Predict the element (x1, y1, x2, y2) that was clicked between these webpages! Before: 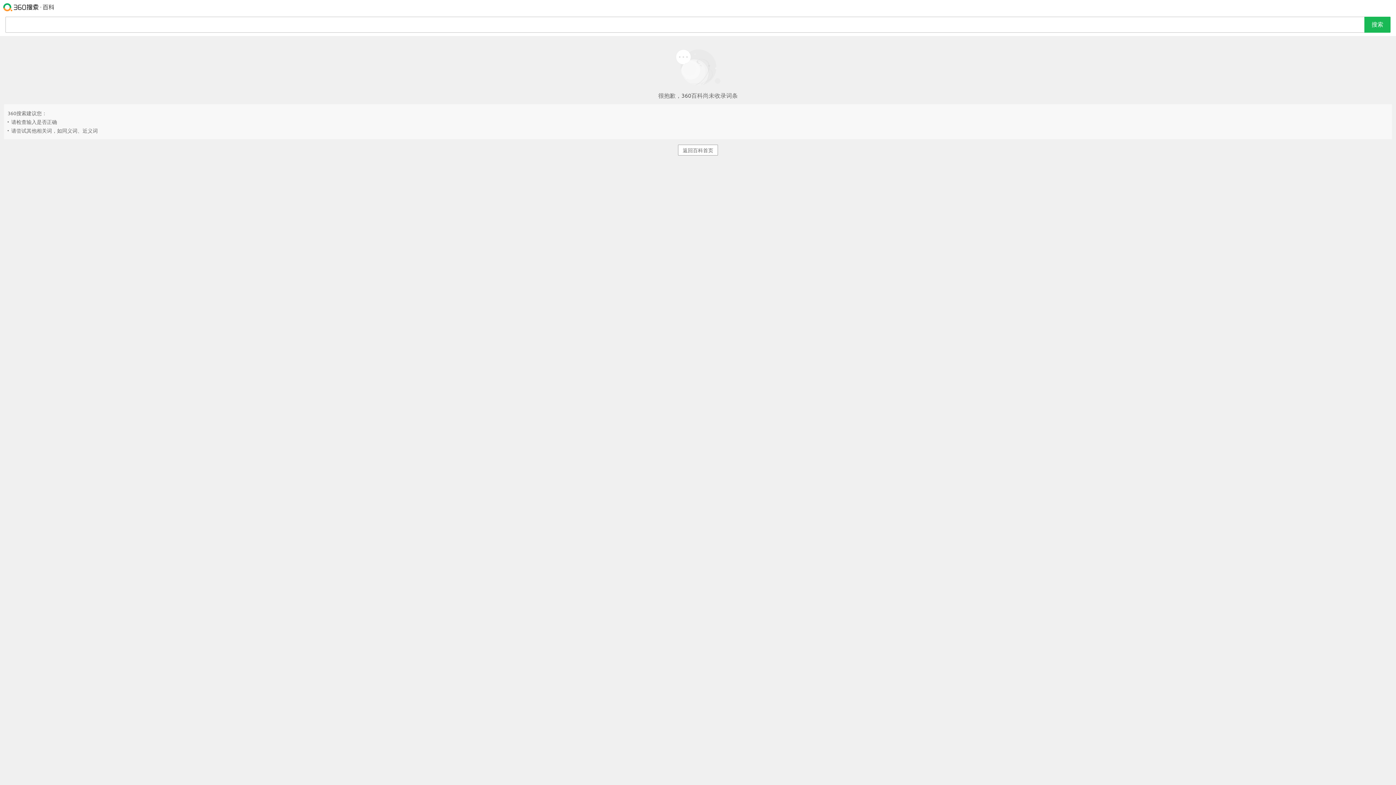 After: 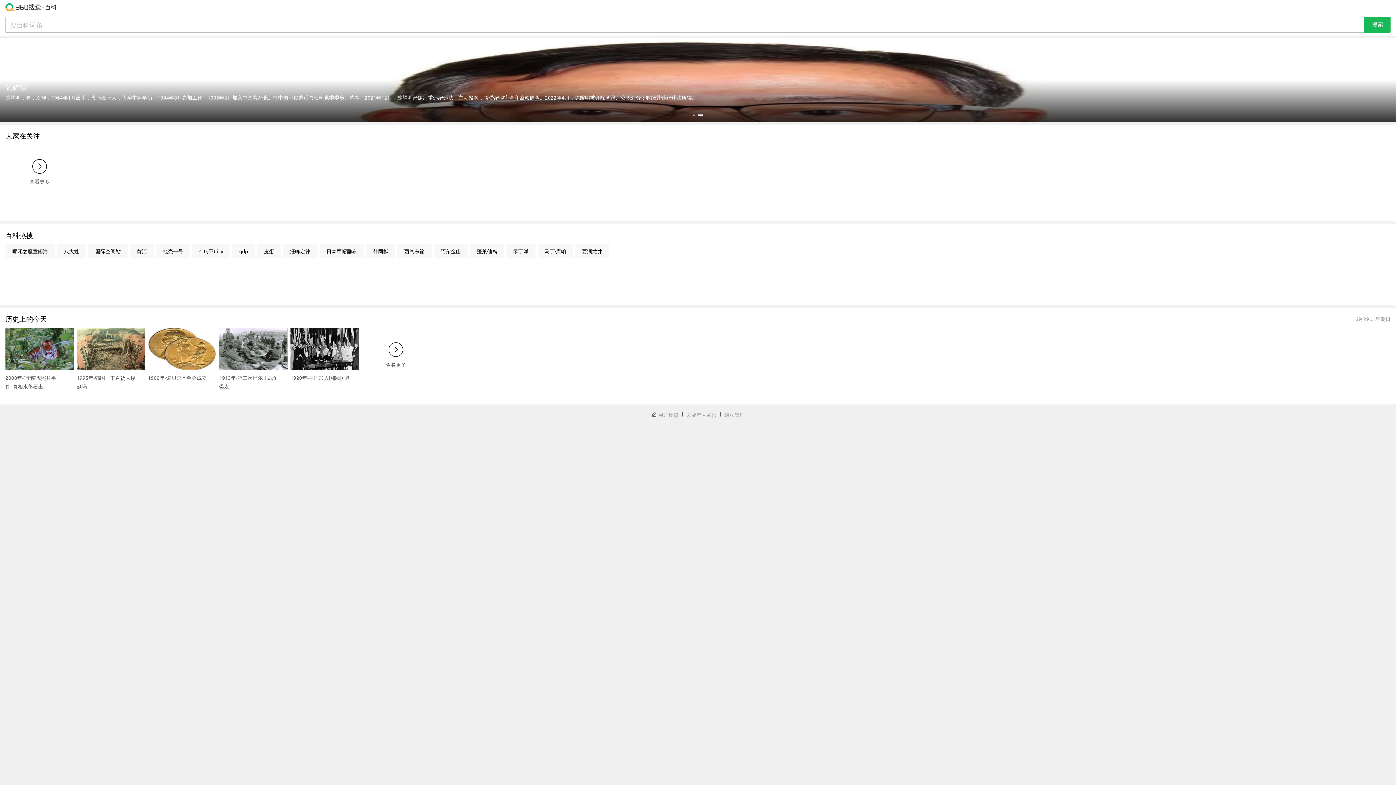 Action: bbox: (678, 144, 718, 155) label: 返回百科首页